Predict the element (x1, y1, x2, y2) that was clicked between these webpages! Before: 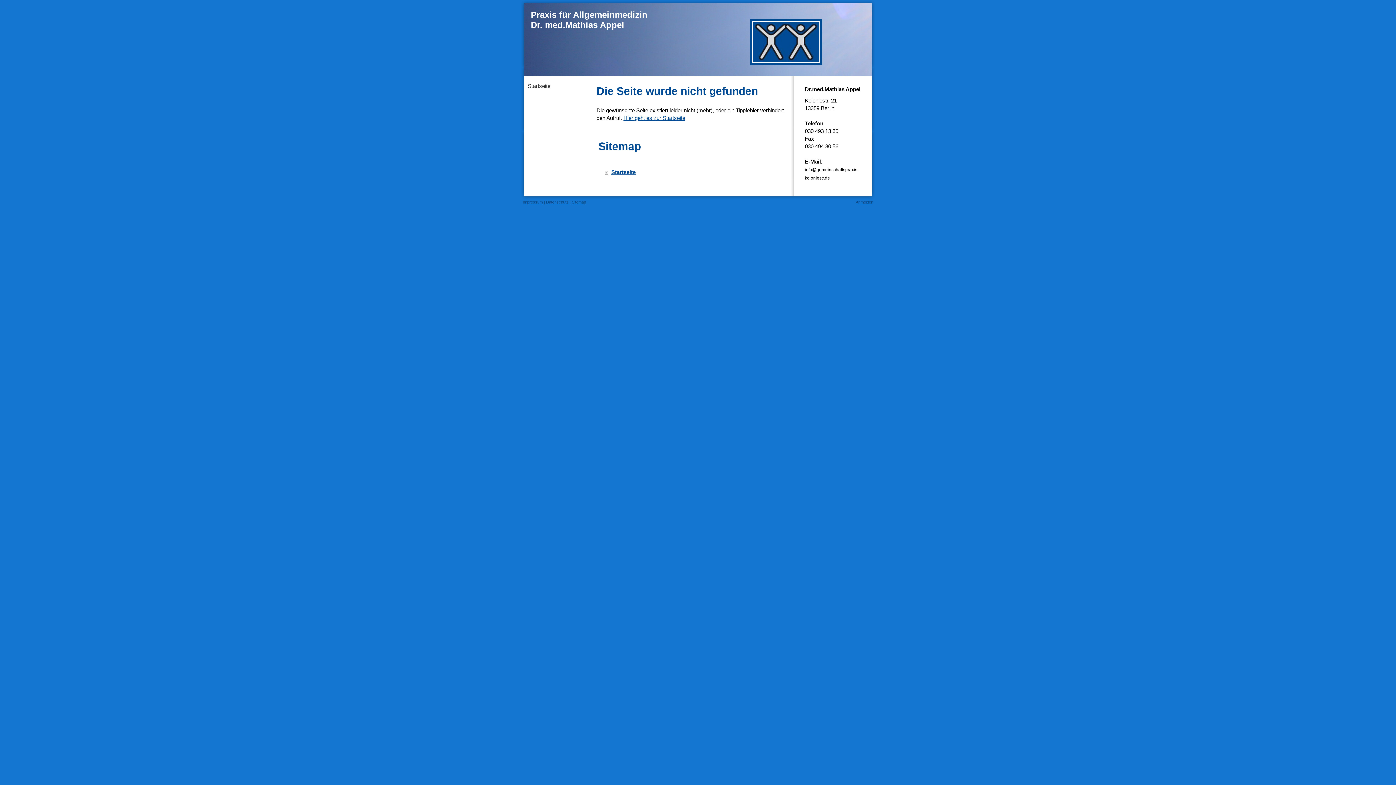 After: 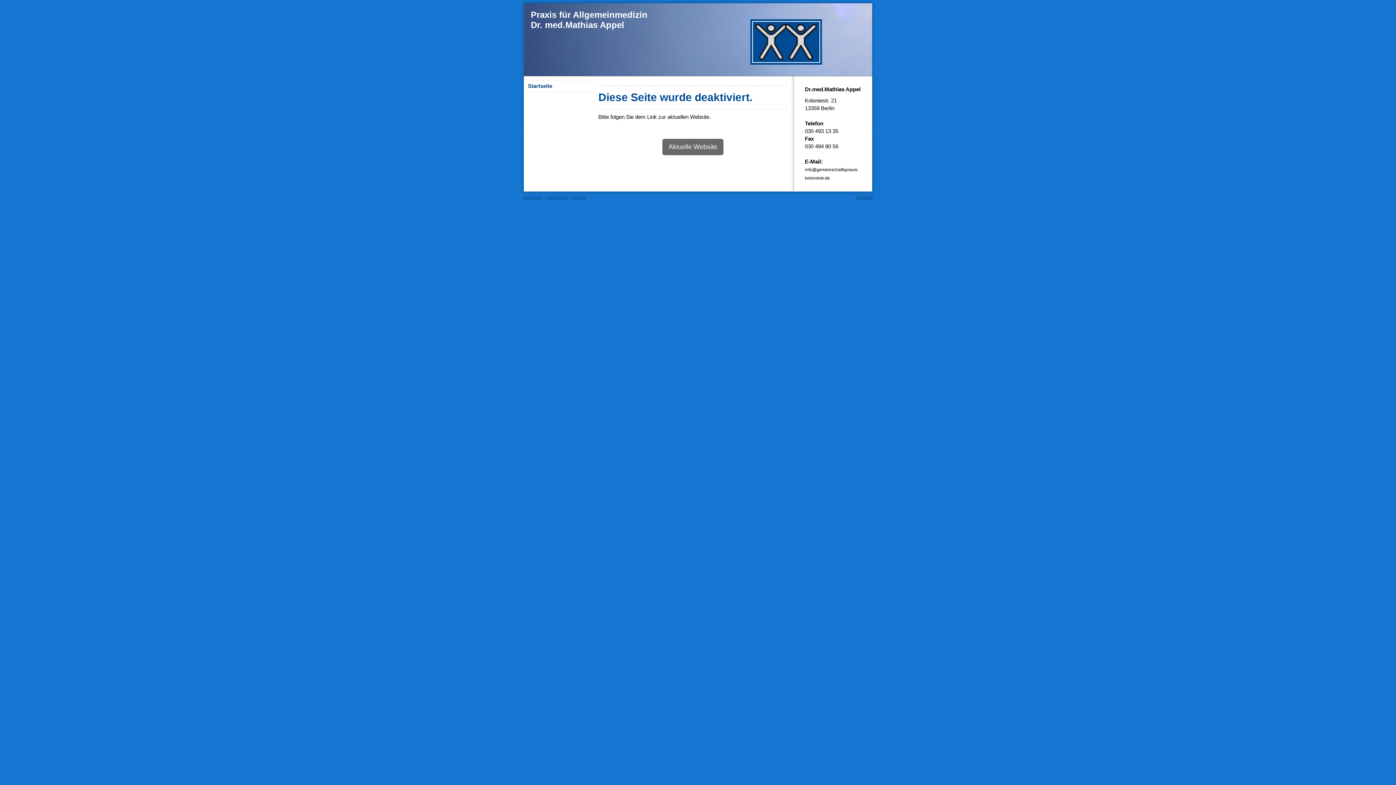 Action: label: Praxis für Allgemeinmedizin
Dr. med.Mathias Appel bbox: (524, 3, 872, 76)